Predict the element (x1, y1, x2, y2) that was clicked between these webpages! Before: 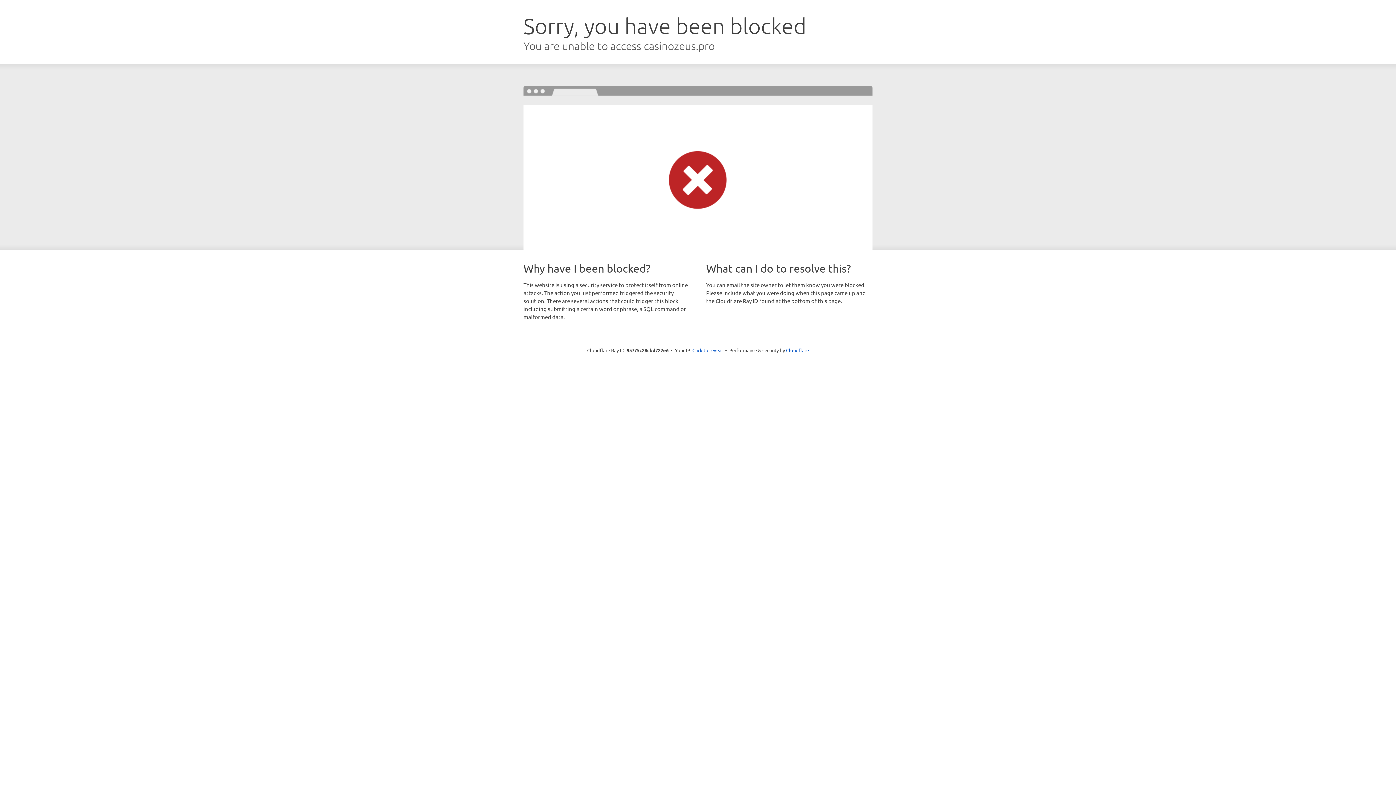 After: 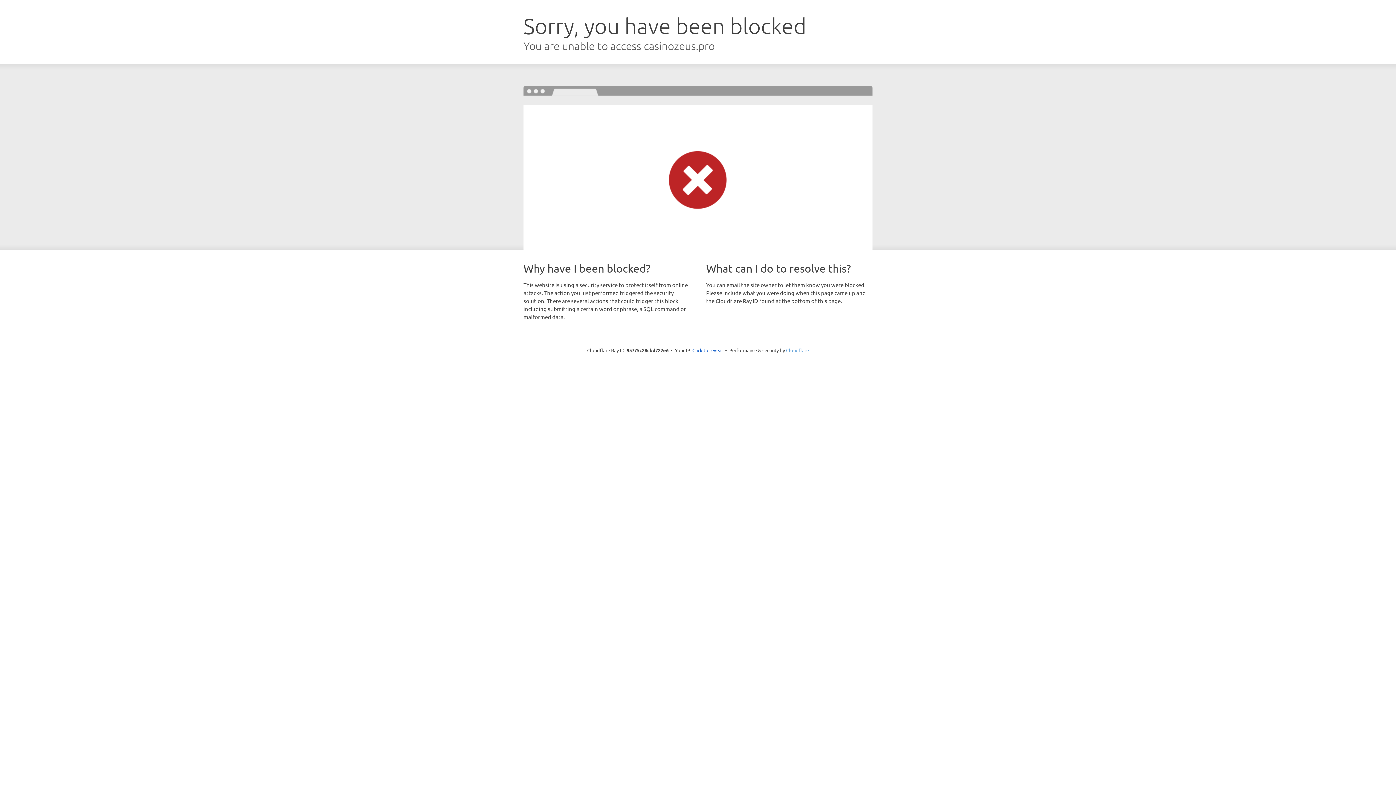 Action: label: Cloudflare bbox: (786, 347, 809, 353)